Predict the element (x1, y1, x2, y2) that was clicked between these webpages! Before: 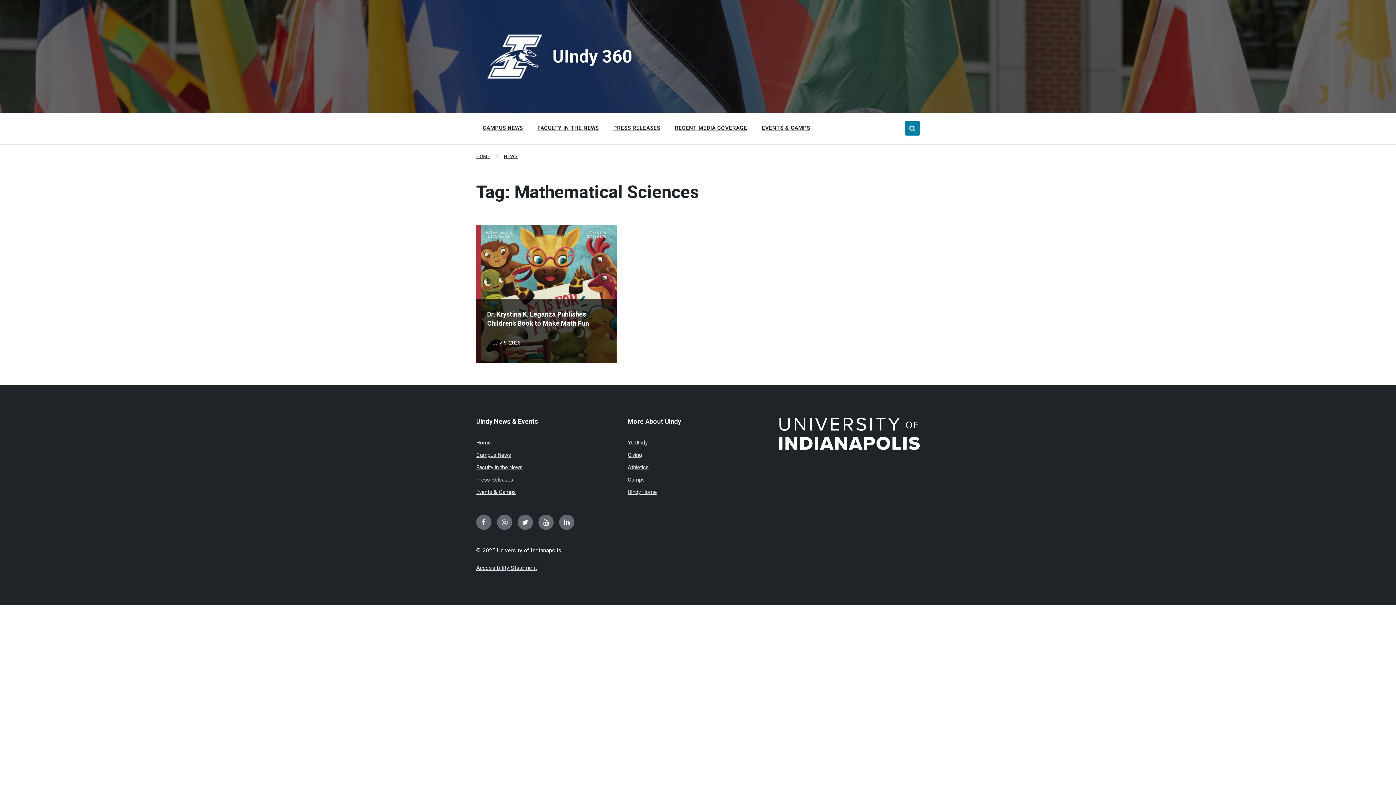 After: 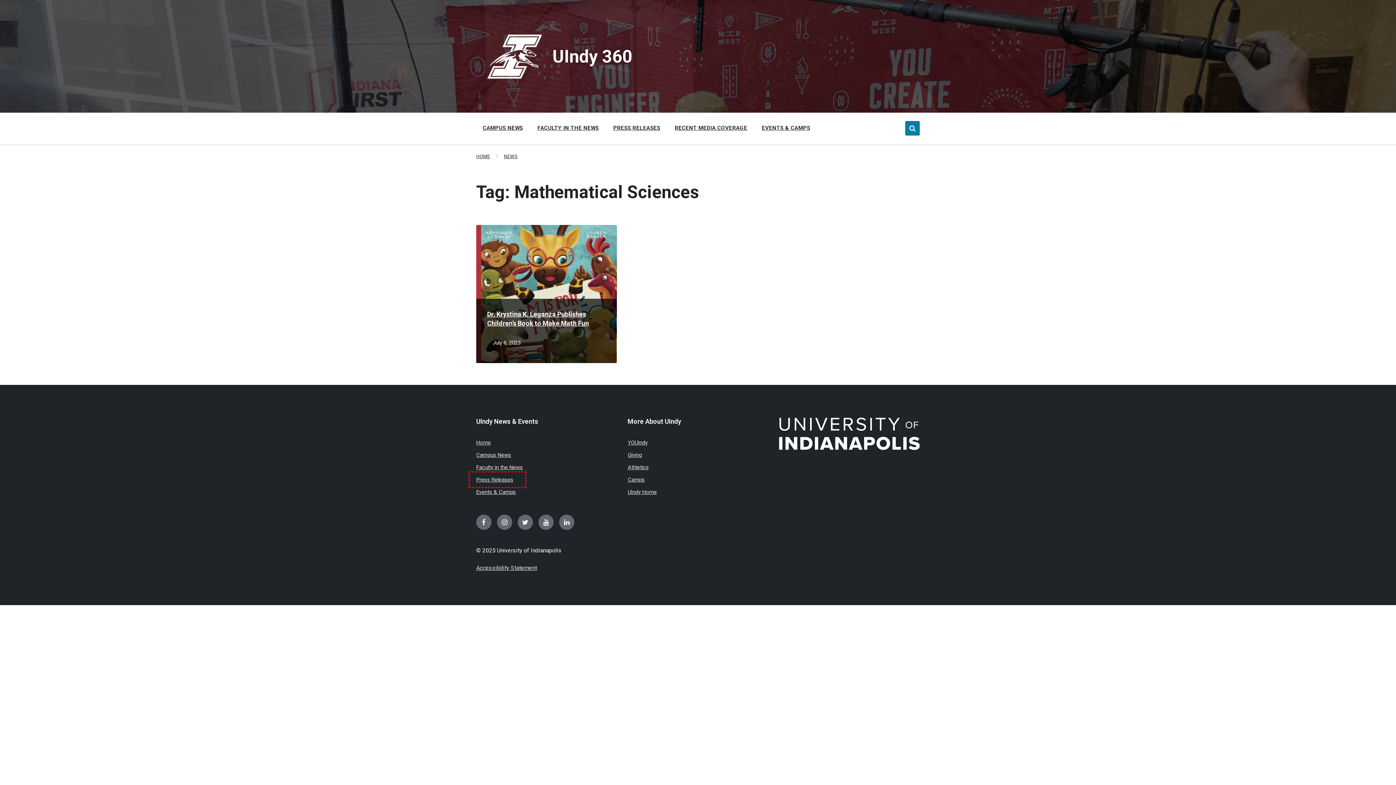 Action: label: Press Releases bbox: (470, 473, 616, 486)